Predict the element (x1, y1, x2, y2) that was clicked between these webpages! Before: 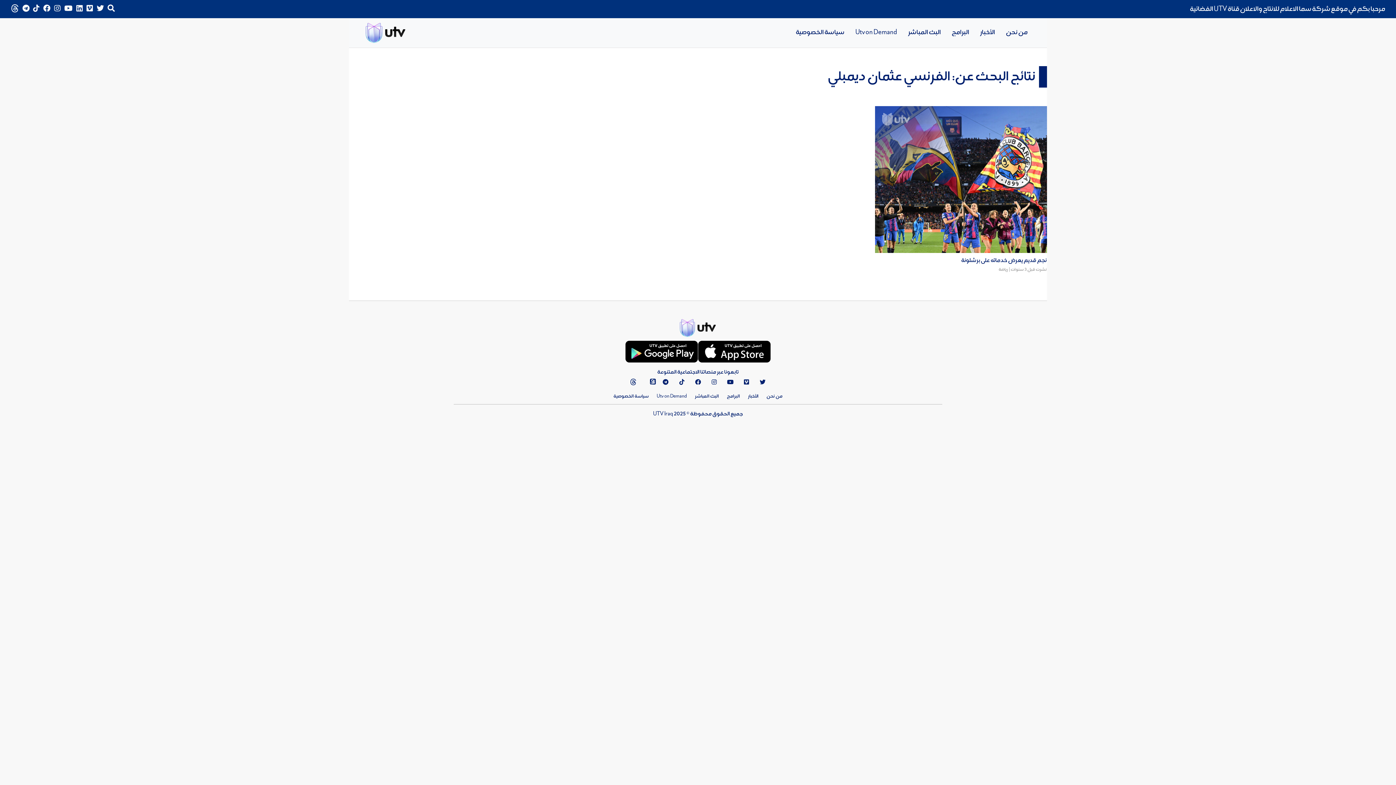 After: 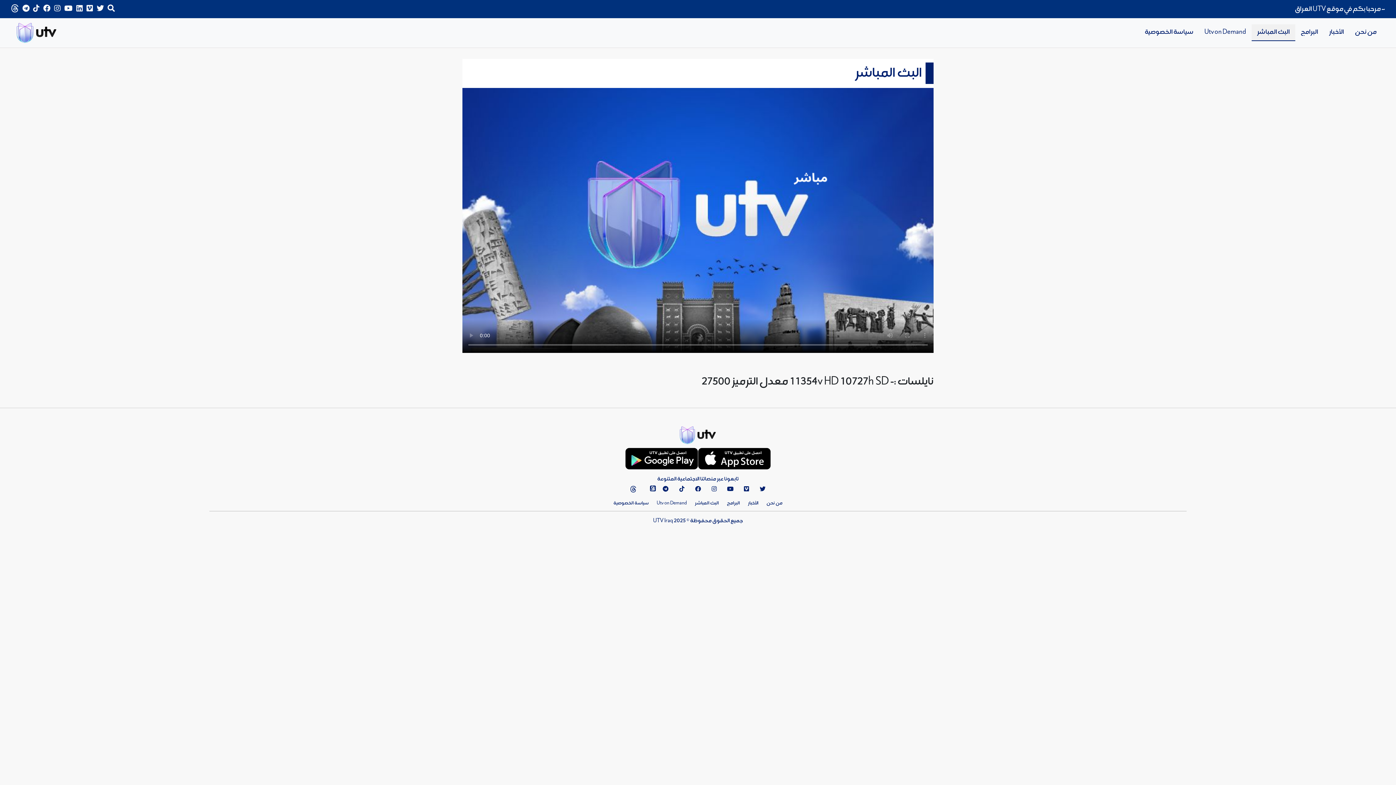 Action: label: البث المباشر bbox: (902, 24, 946, 40)